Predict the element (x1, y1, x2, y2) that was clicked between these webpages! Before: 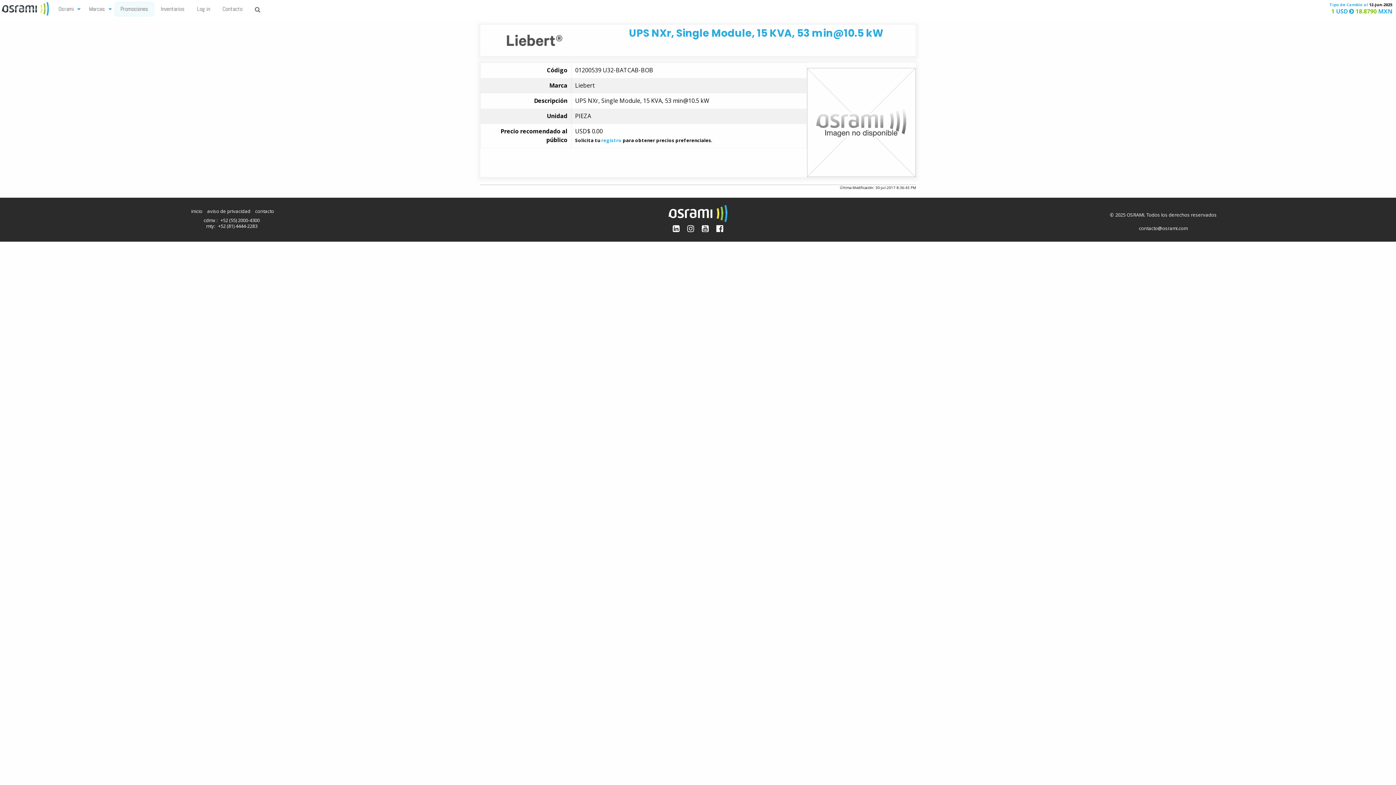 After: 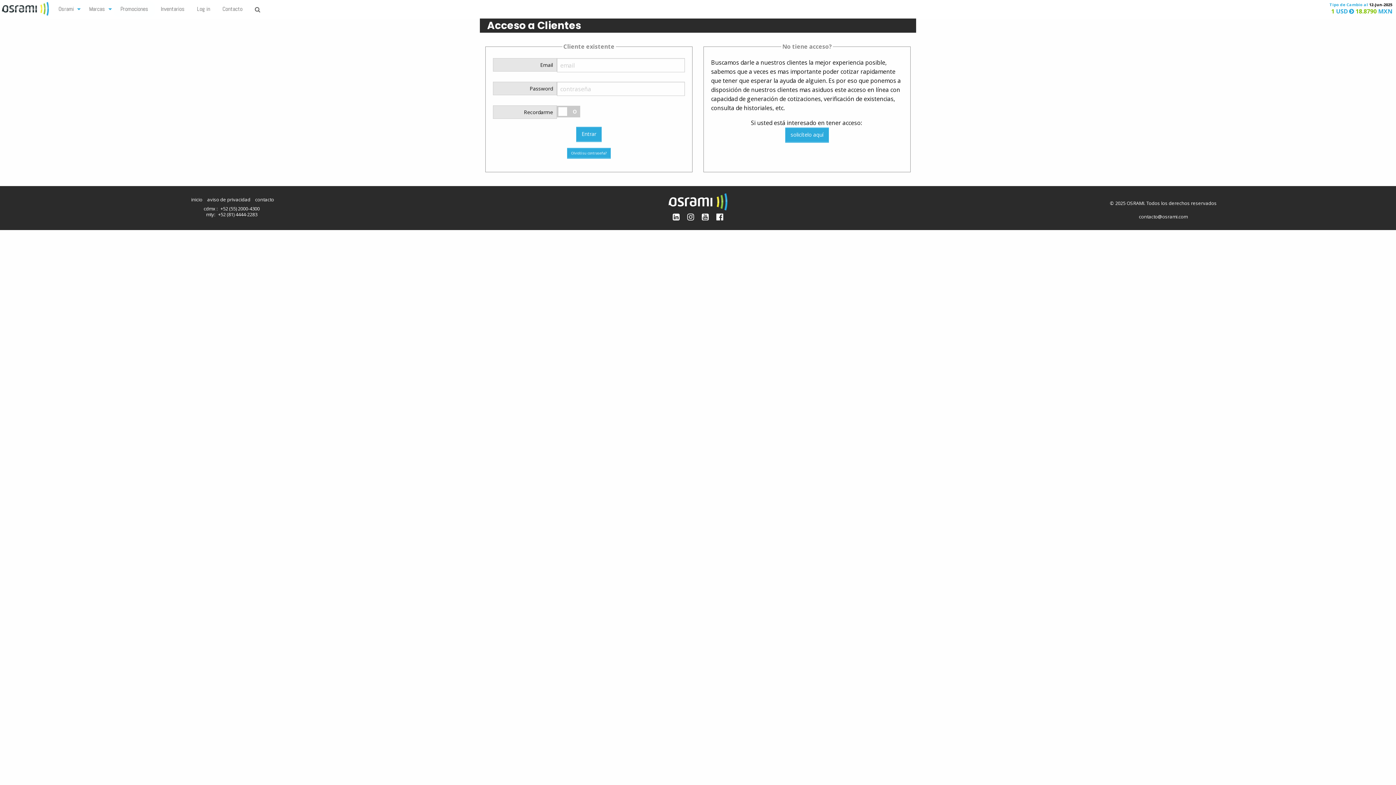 Action: label: Log in bbox: (190, 1, 216, 16)